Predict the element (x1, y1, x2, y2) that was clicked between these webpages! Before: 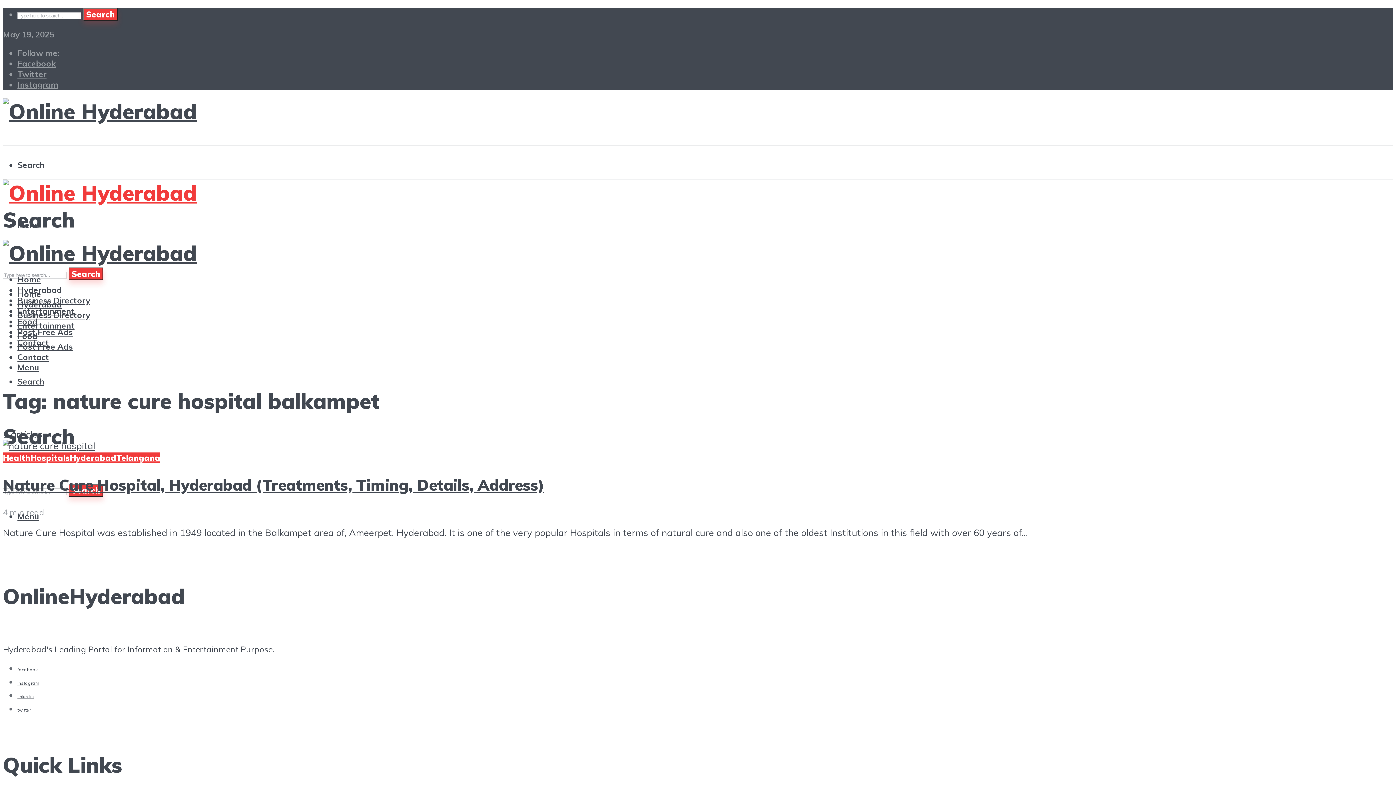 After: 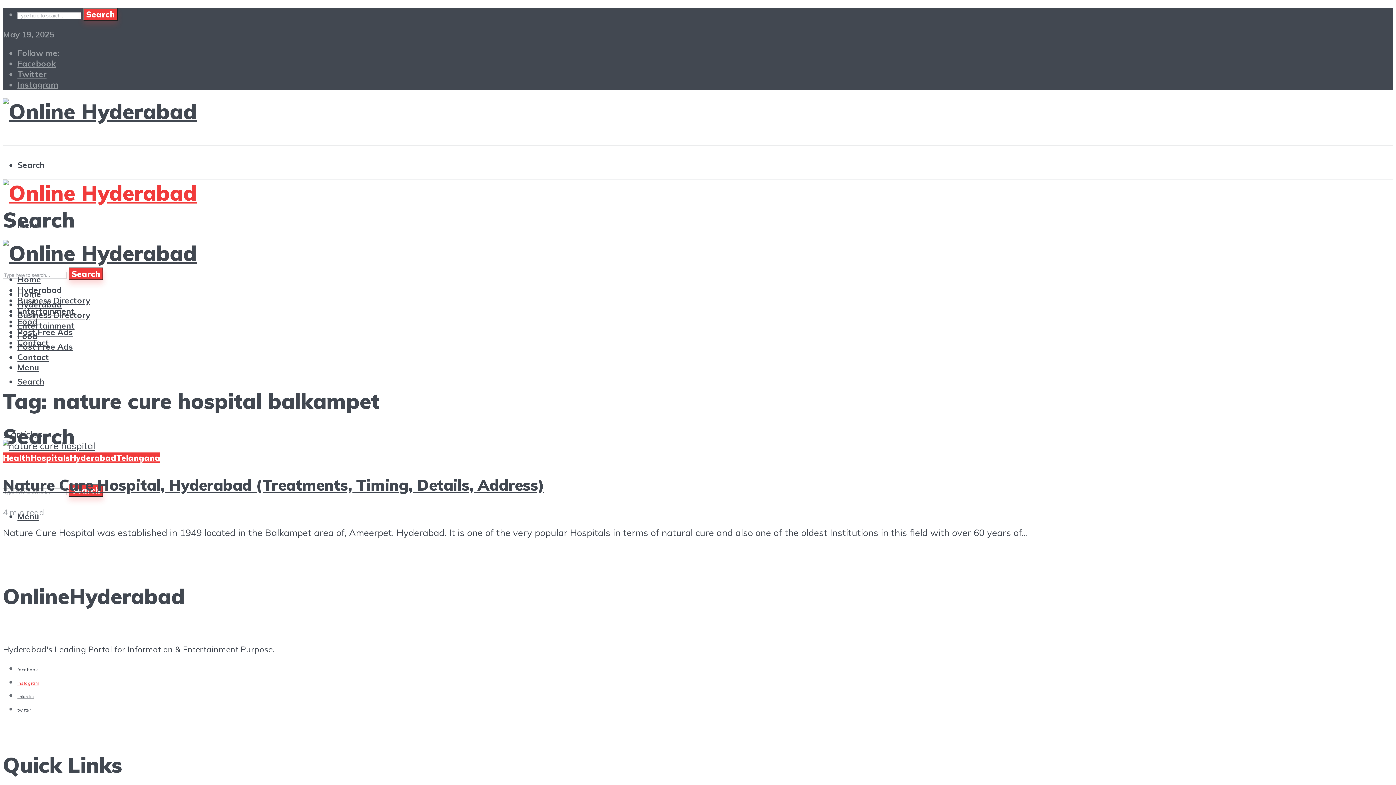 Action: bbox: (17, 680, 39, 686) label: instagram